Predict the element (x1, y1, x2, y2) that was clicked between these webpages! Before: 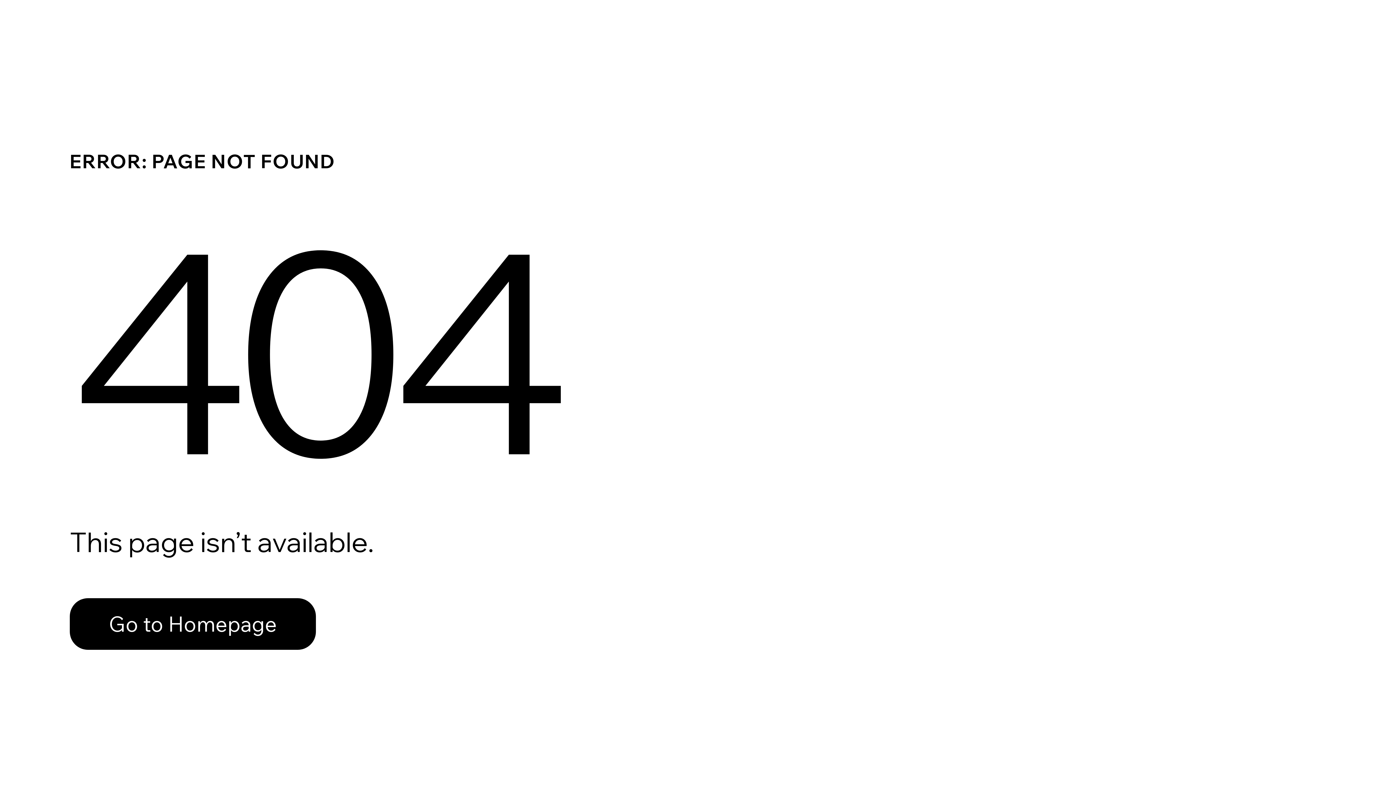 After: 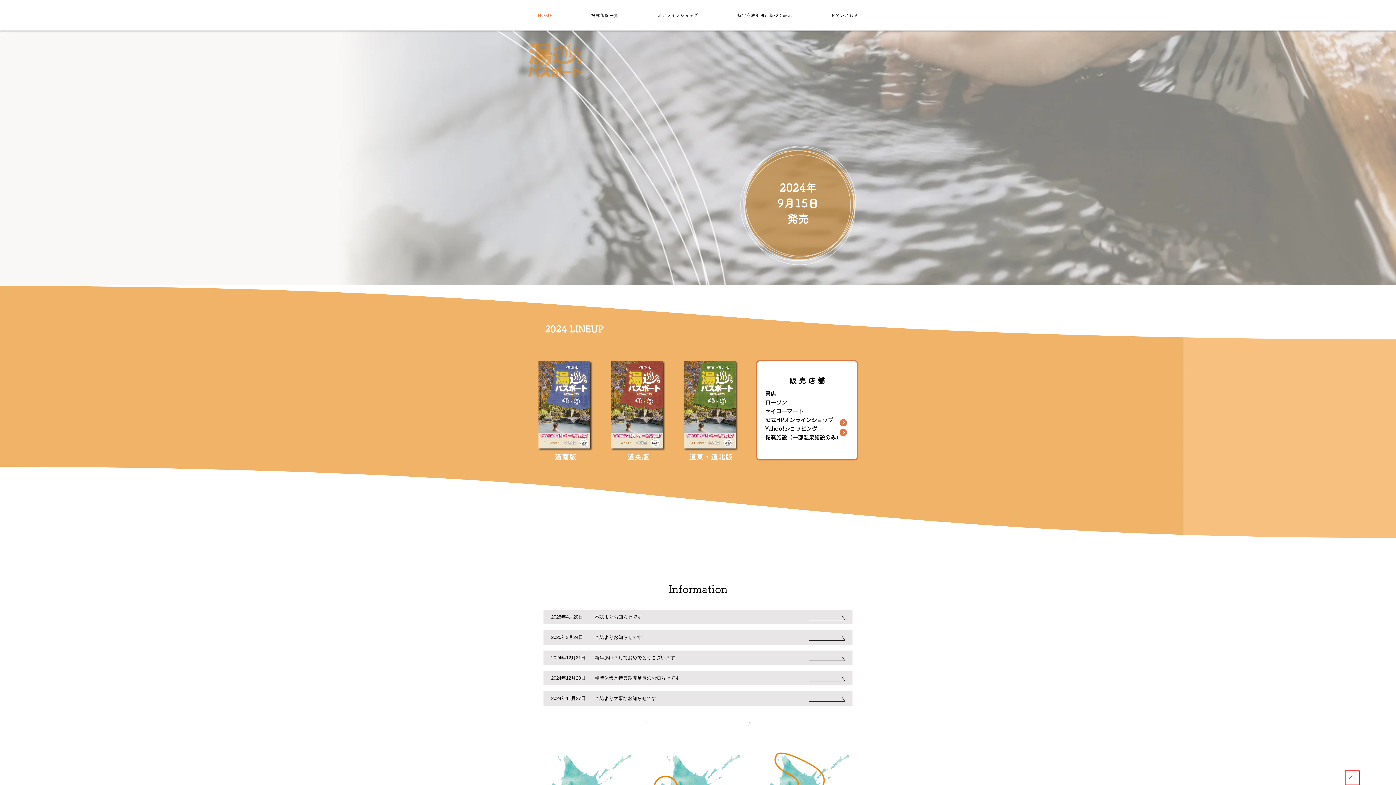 Action: bbox: (69, 598, 316, 650) label: Go to Homepage